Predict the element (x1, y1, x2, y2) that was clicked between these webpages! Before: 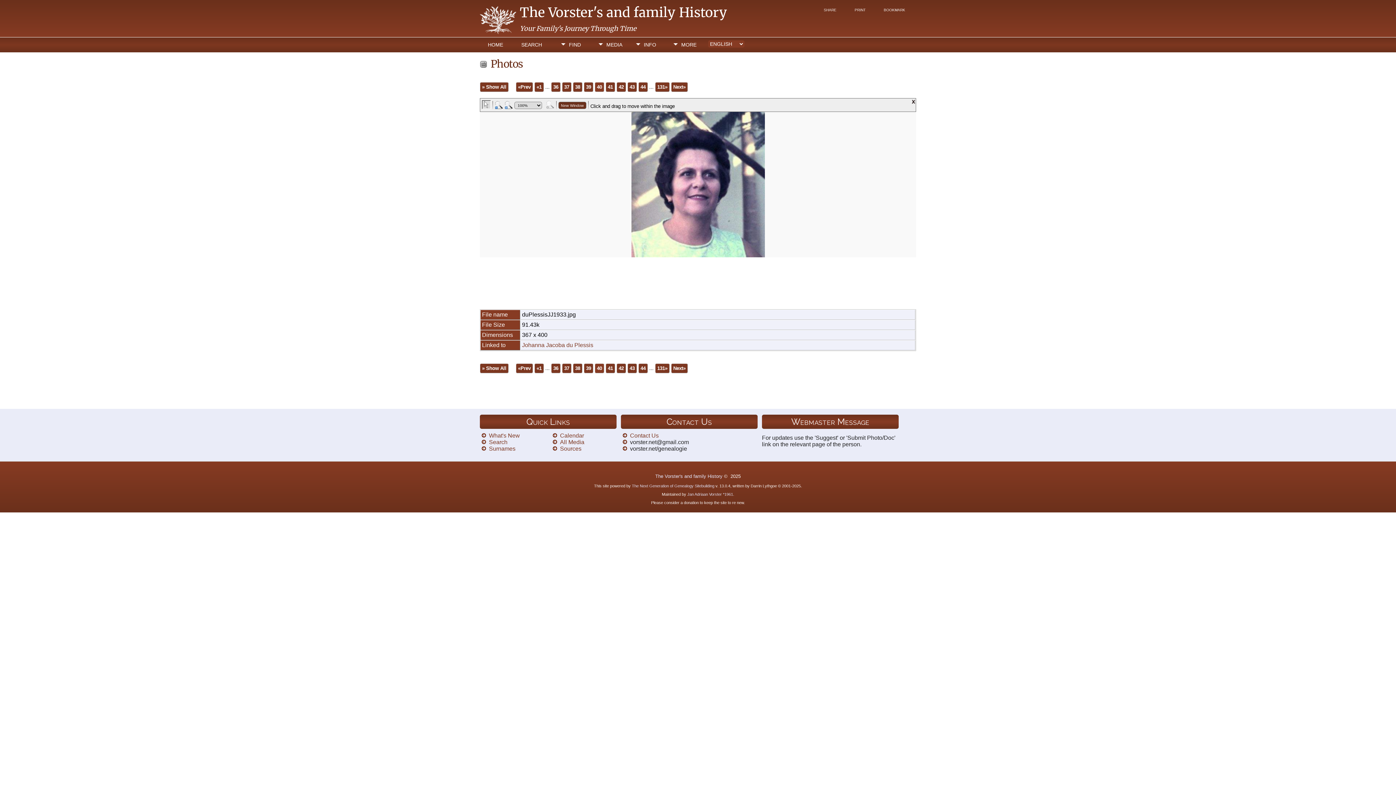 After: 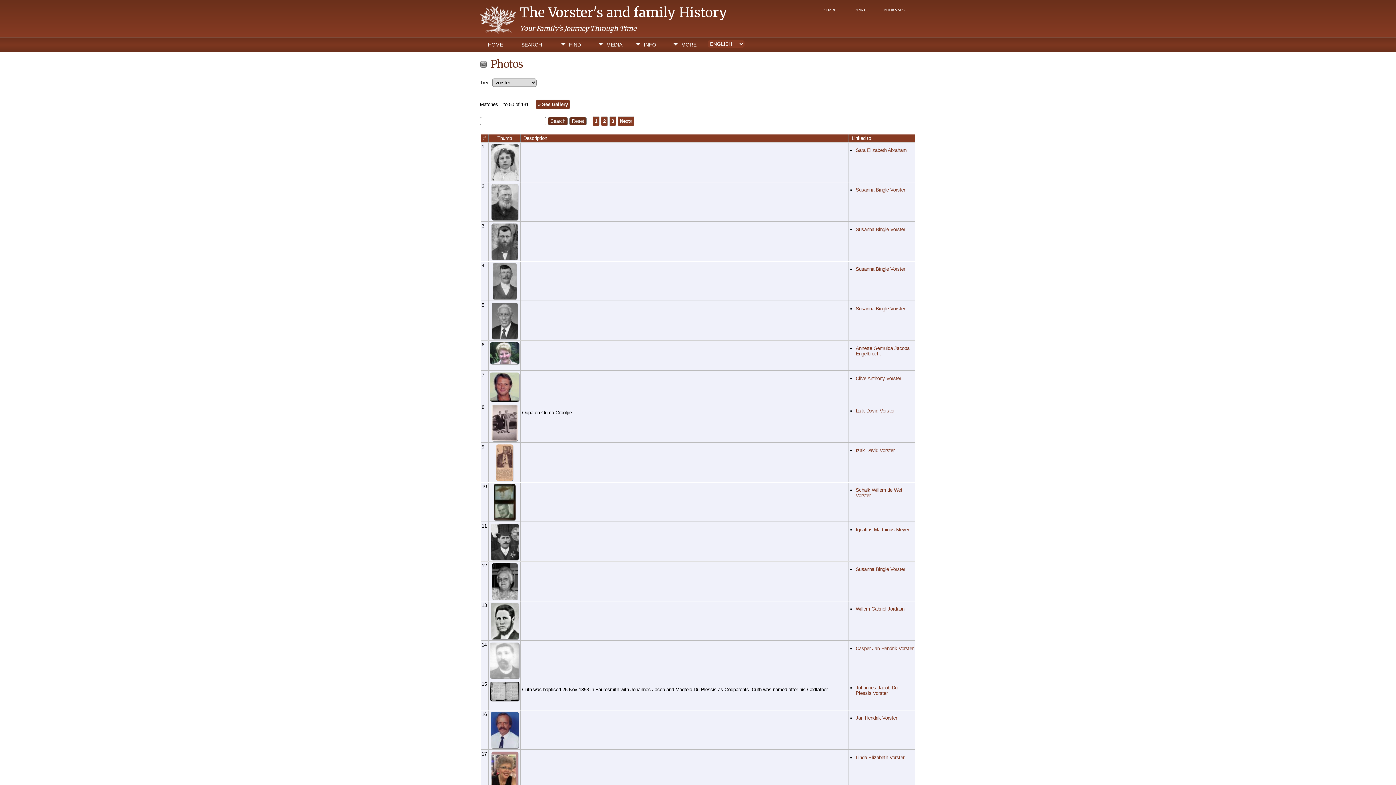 Action: label: » Show All bbox: (480, 82, 508, 92)